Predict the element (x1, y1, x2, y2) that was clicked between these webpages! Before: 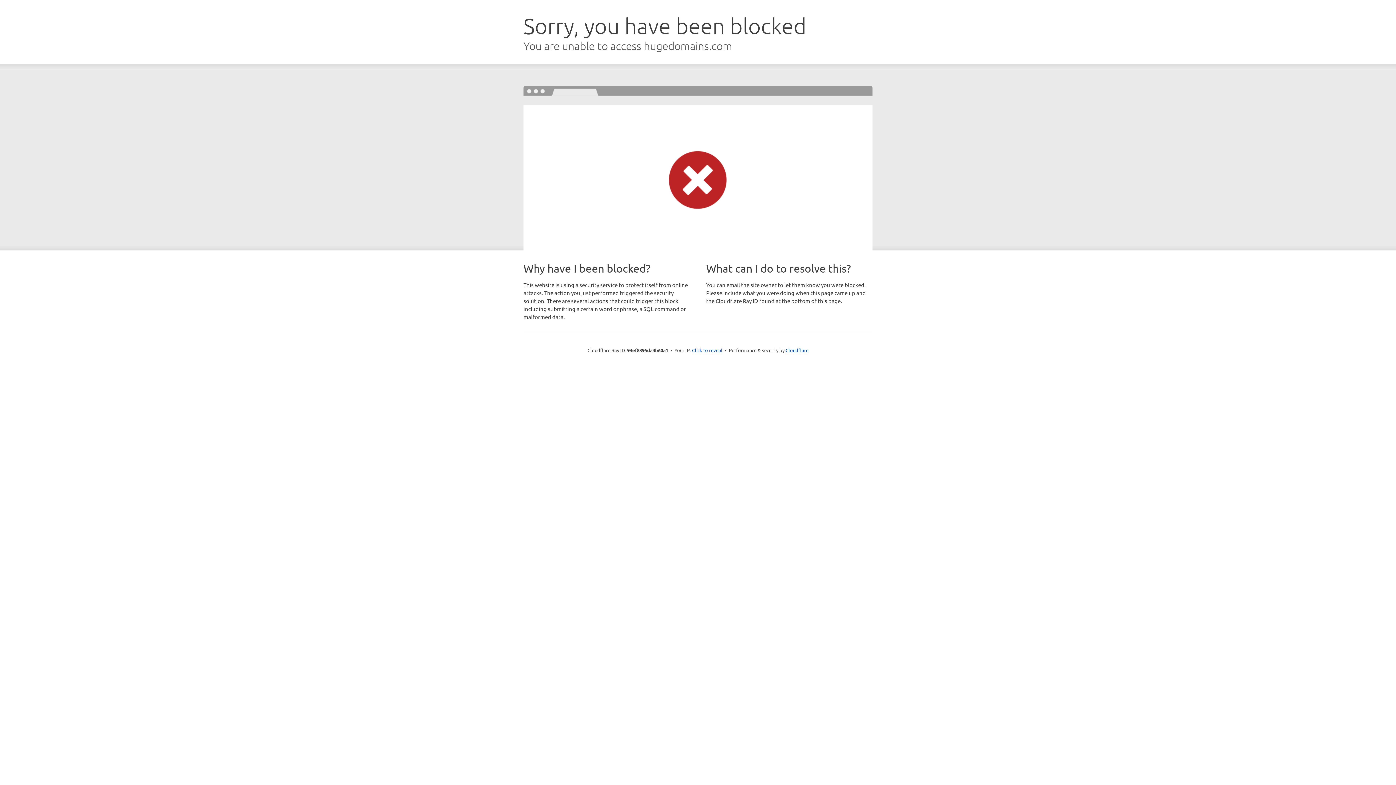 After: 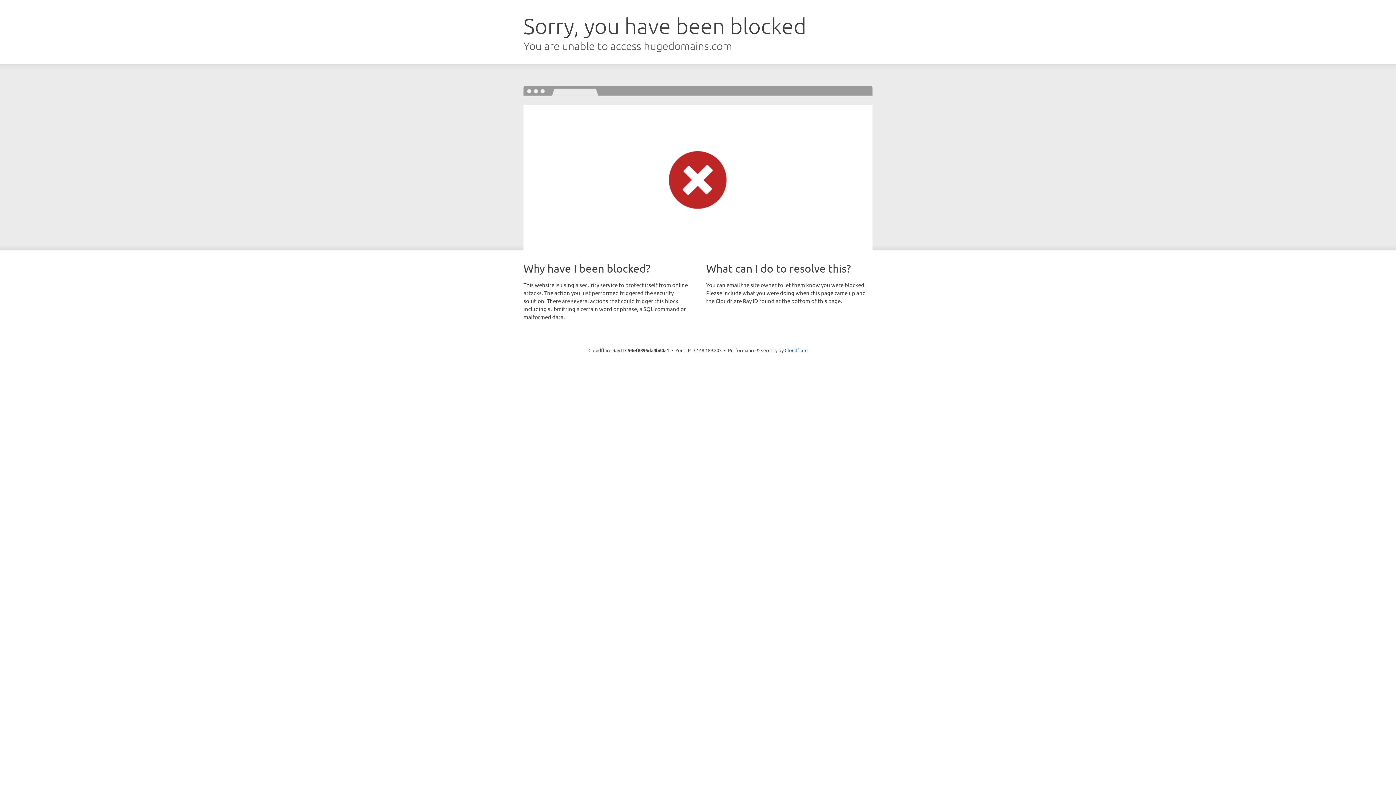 Action: label: Click to reveal bbox: (692, 346, 722, 353)